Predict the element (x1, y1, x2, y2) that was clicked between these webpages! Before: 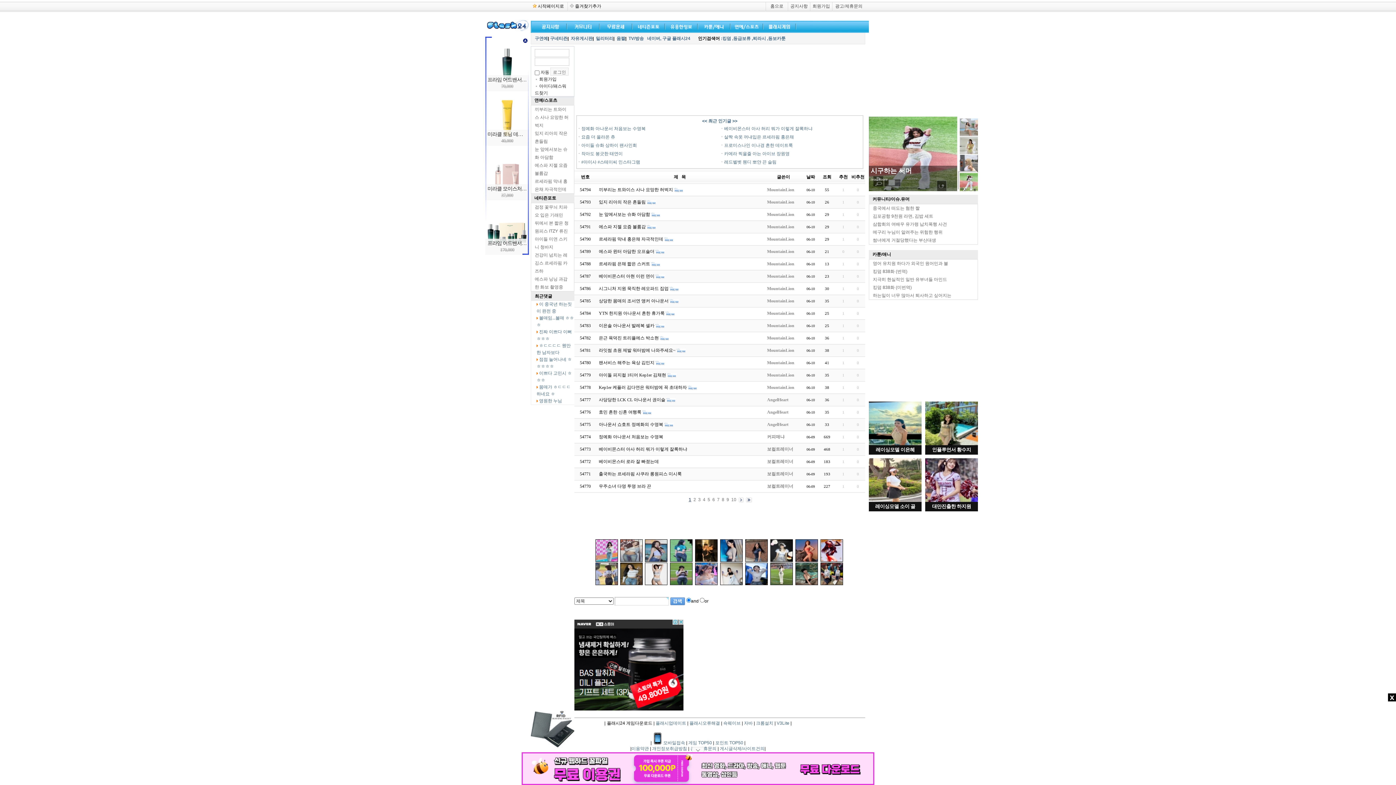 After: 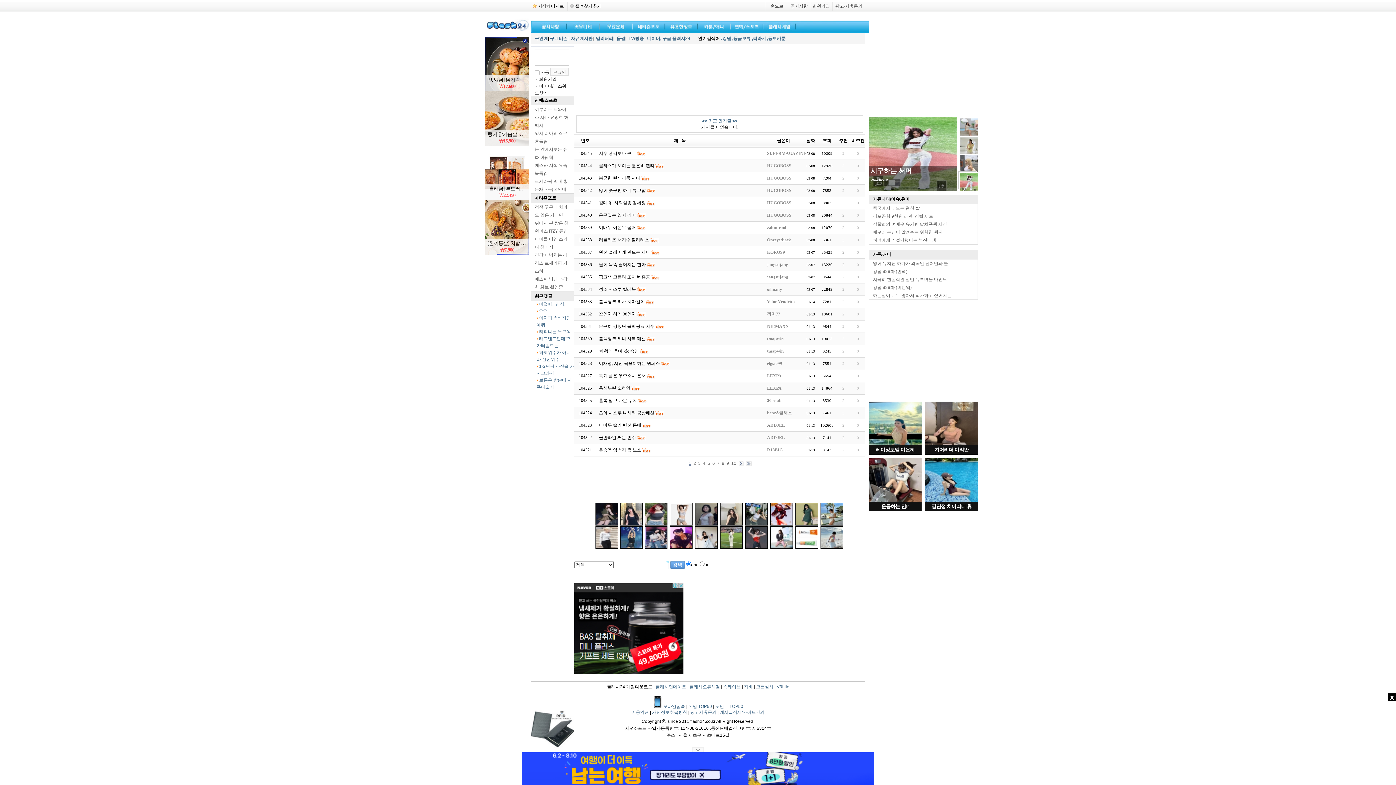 Action: bbox: (534, 36, 548, 41) label: 구연예